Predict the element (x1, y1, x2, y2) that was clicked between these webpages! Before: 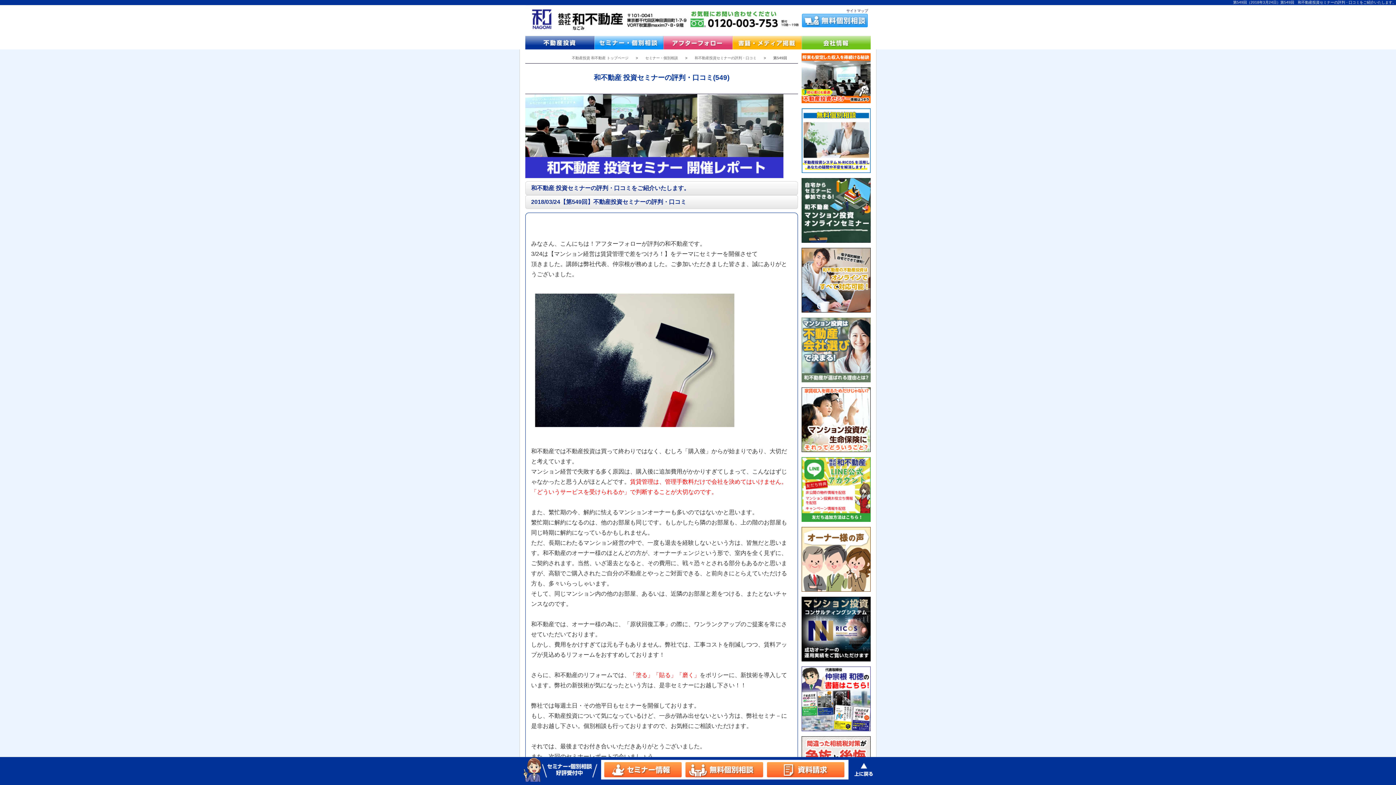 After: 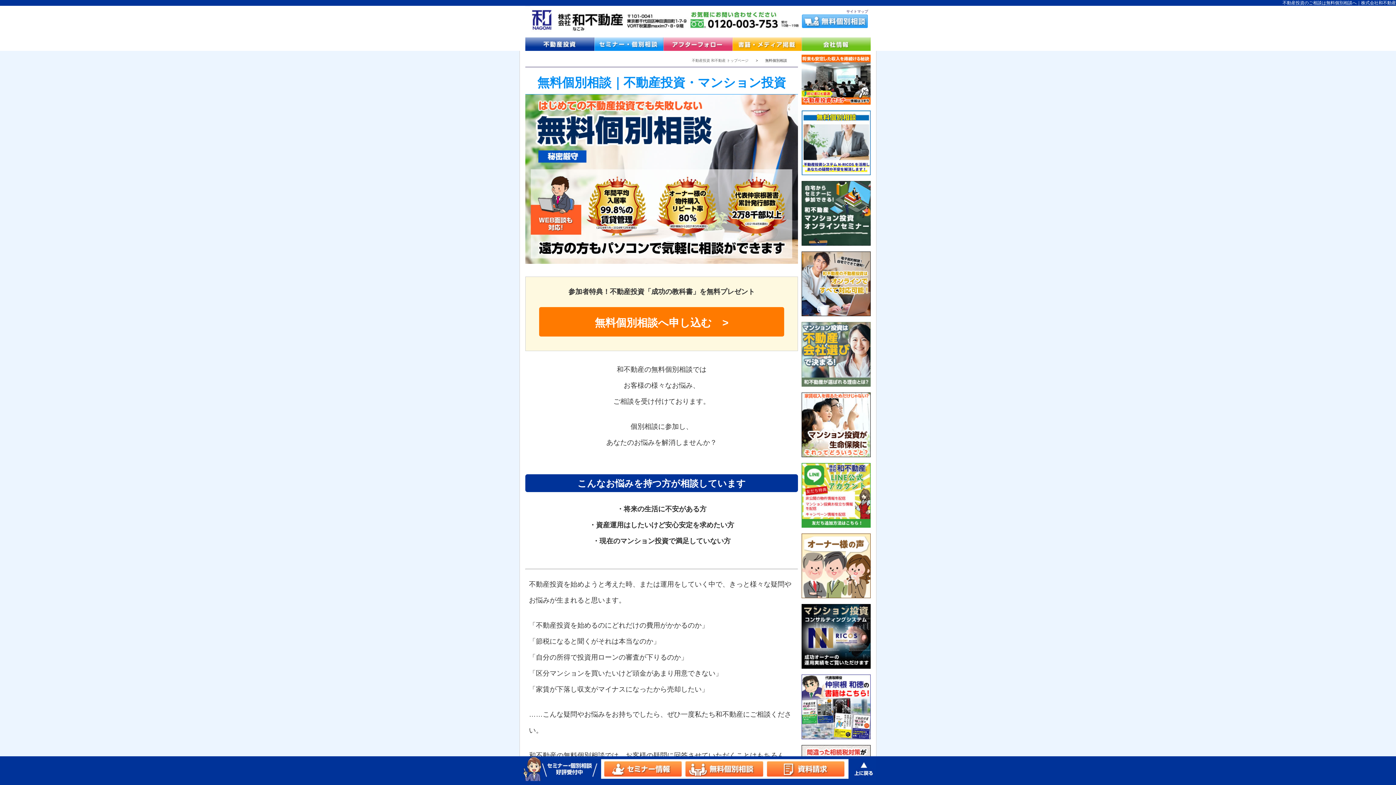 Action: bbox: (801, 169, 870, 176)